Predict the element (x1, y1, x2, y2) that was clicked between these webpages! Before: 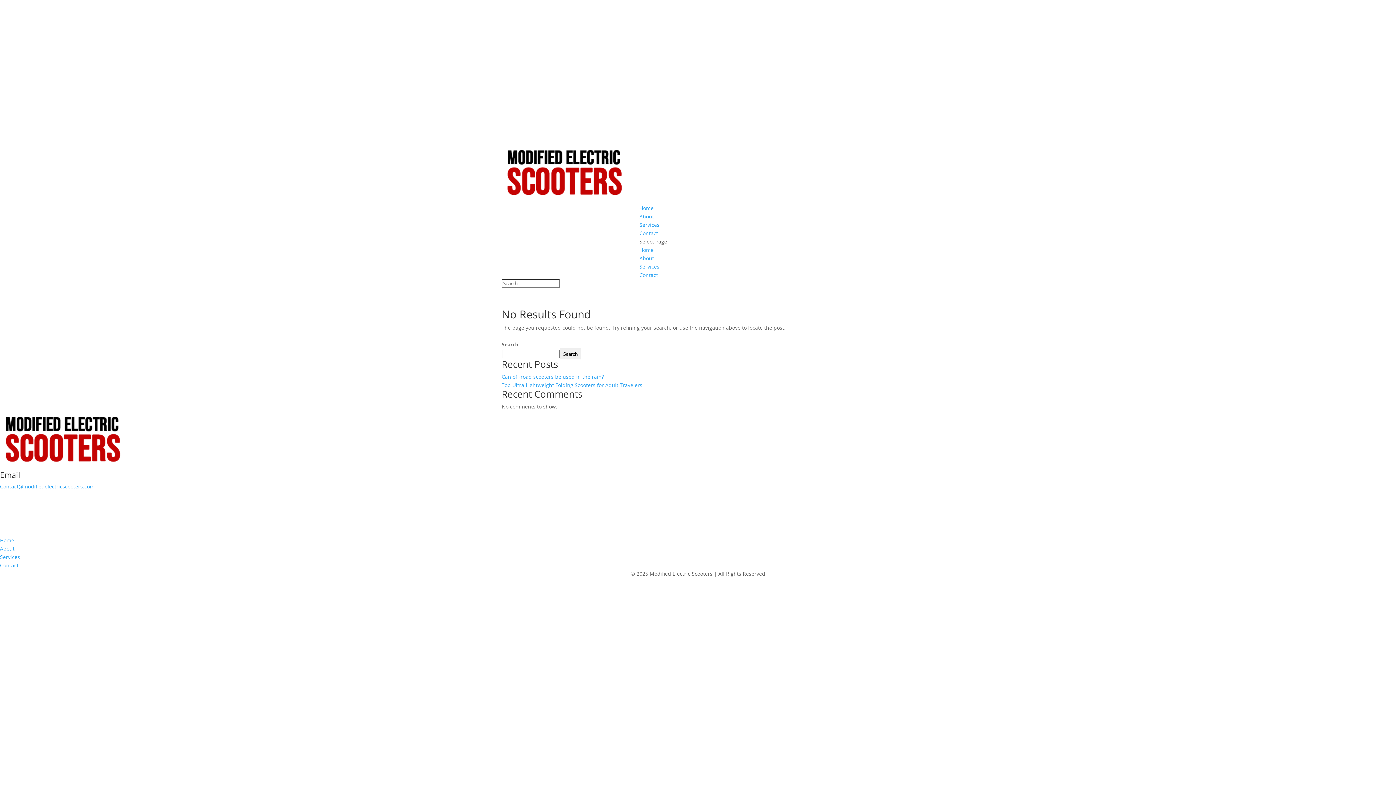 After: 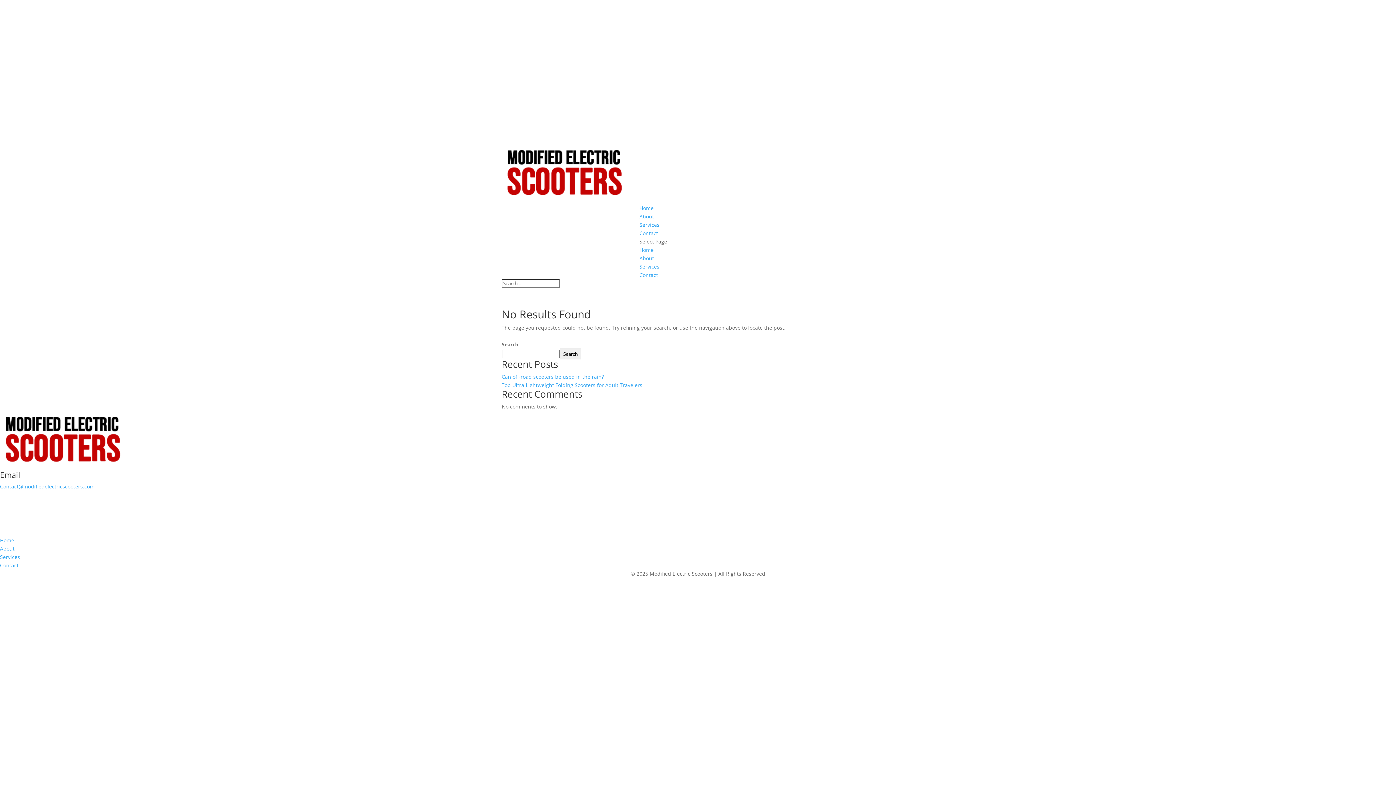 Action: bbox: (0, 483, 94, 490) label: Contact@modifiedelectricscooters.com